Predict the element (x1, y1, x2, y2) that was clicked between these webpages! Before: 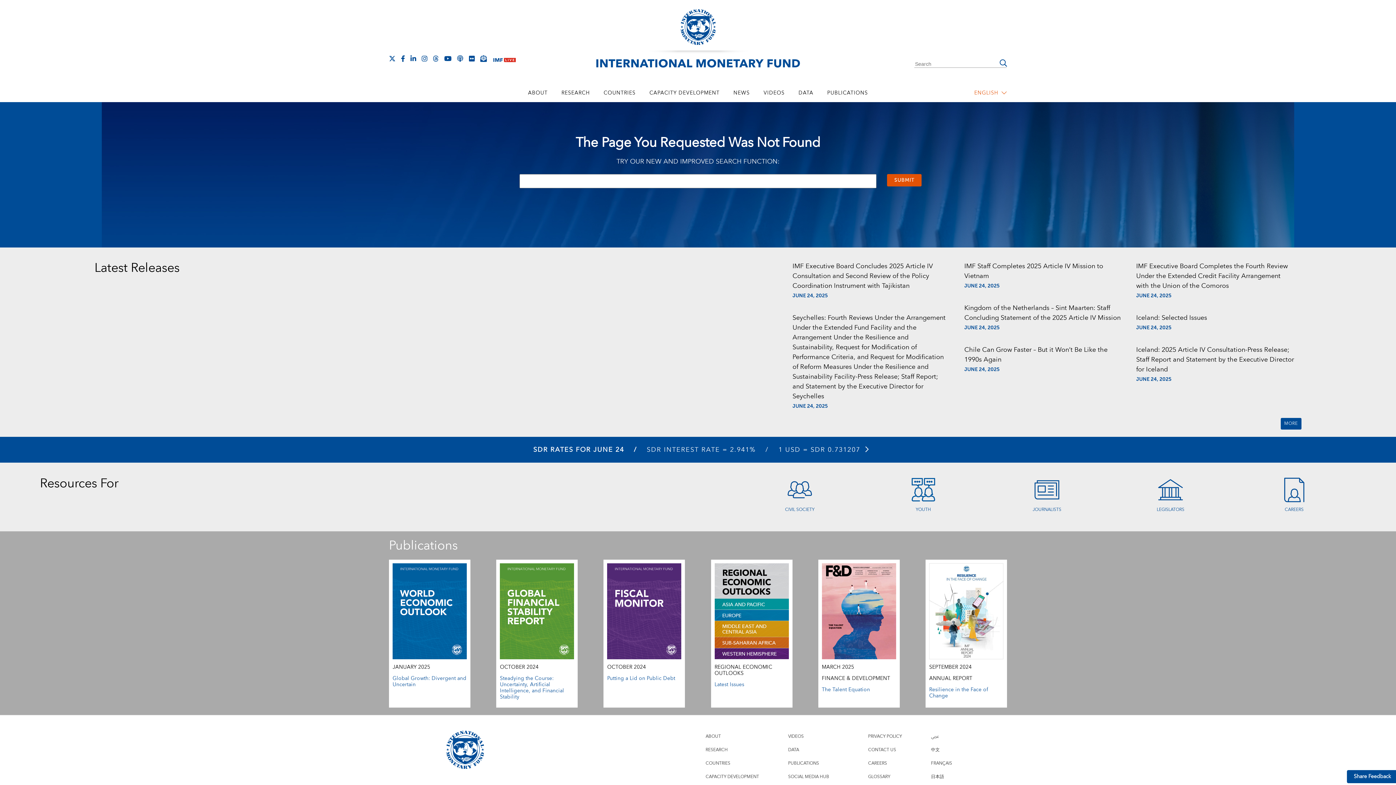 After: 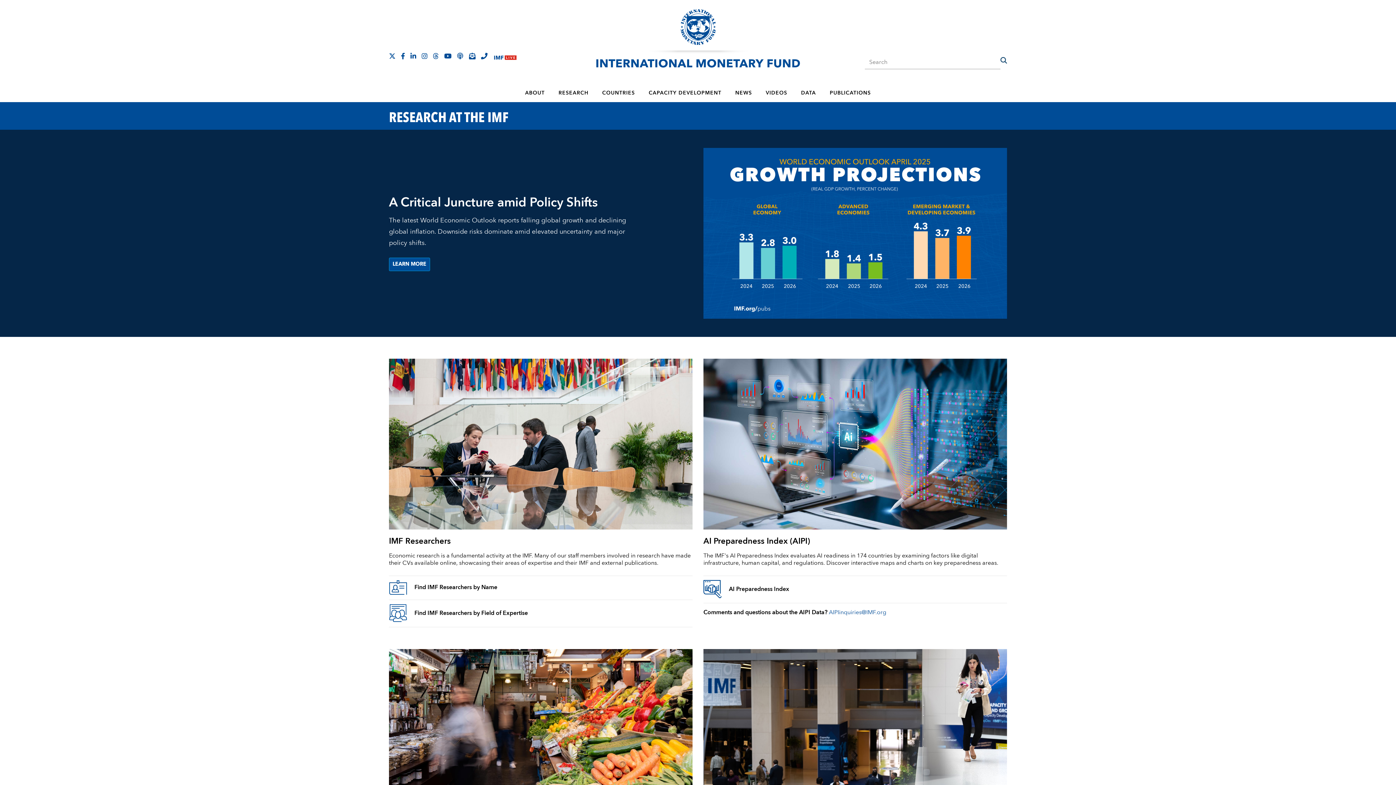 Action: bbox: (555, 84, 596, 102) label: RESEARCH